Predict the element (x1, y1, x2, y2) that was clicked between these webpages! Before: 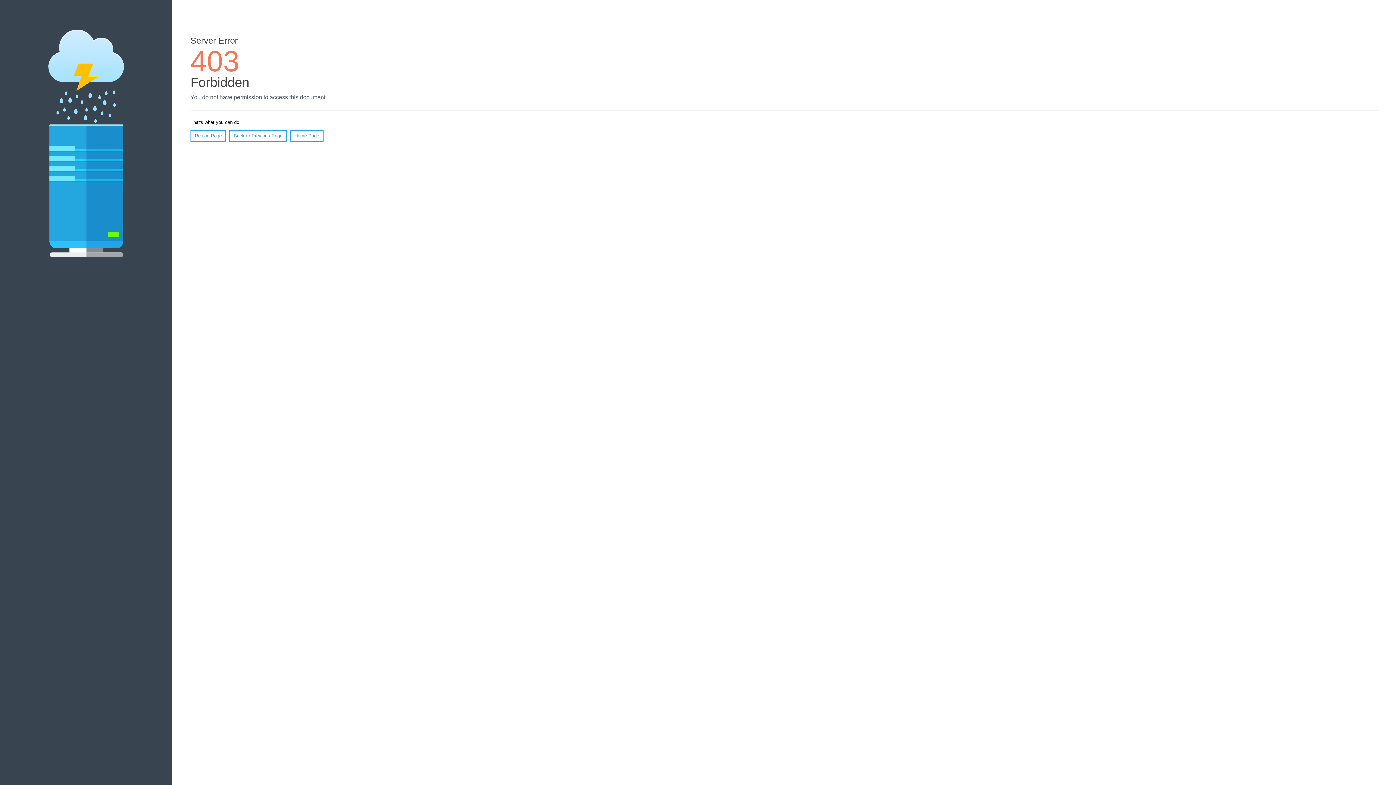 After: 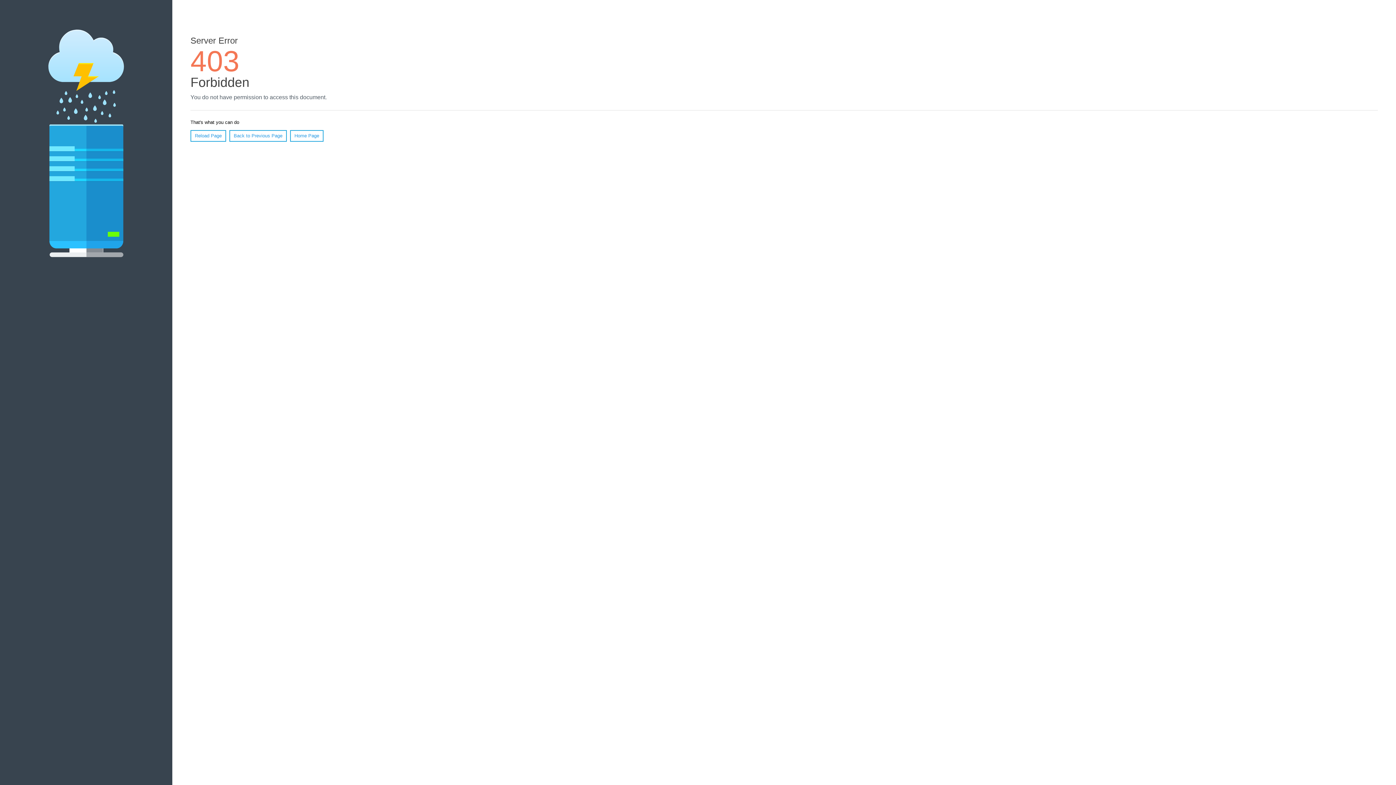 Action: bbox: (190, 130, 226, 141) label: Reload Page